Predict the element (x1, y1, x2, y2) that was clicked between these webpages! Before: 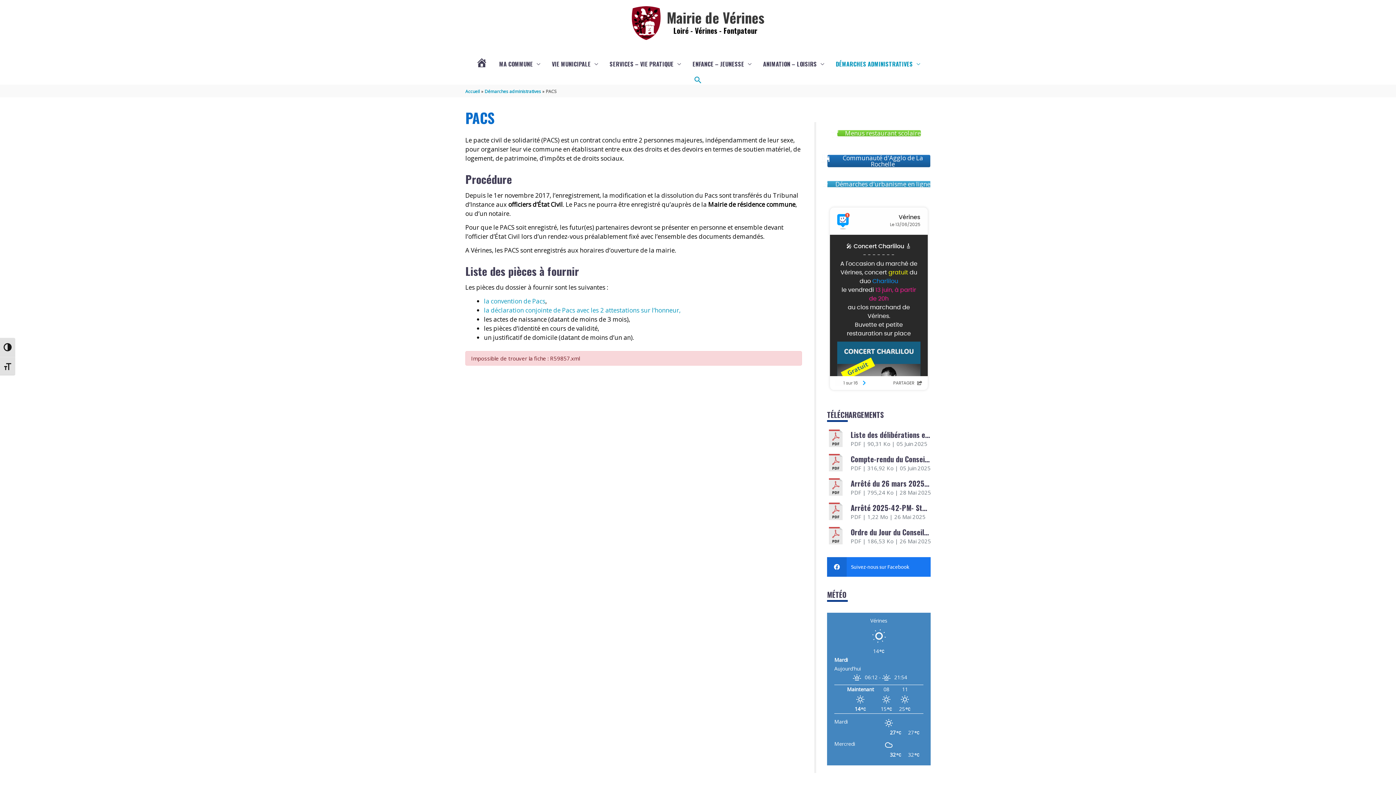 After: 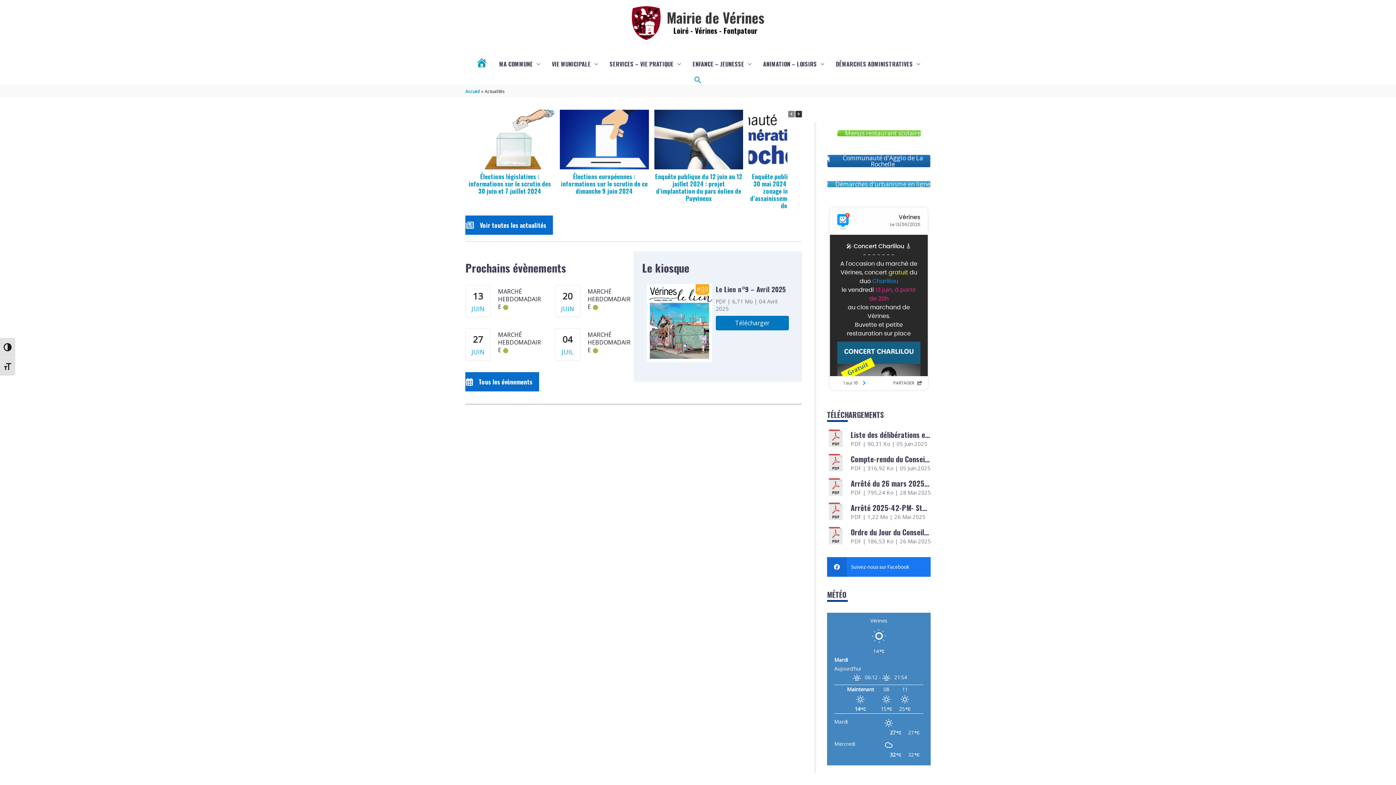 Action: label: ACTUALITÉS bbox: (470, 52, 493, 75)